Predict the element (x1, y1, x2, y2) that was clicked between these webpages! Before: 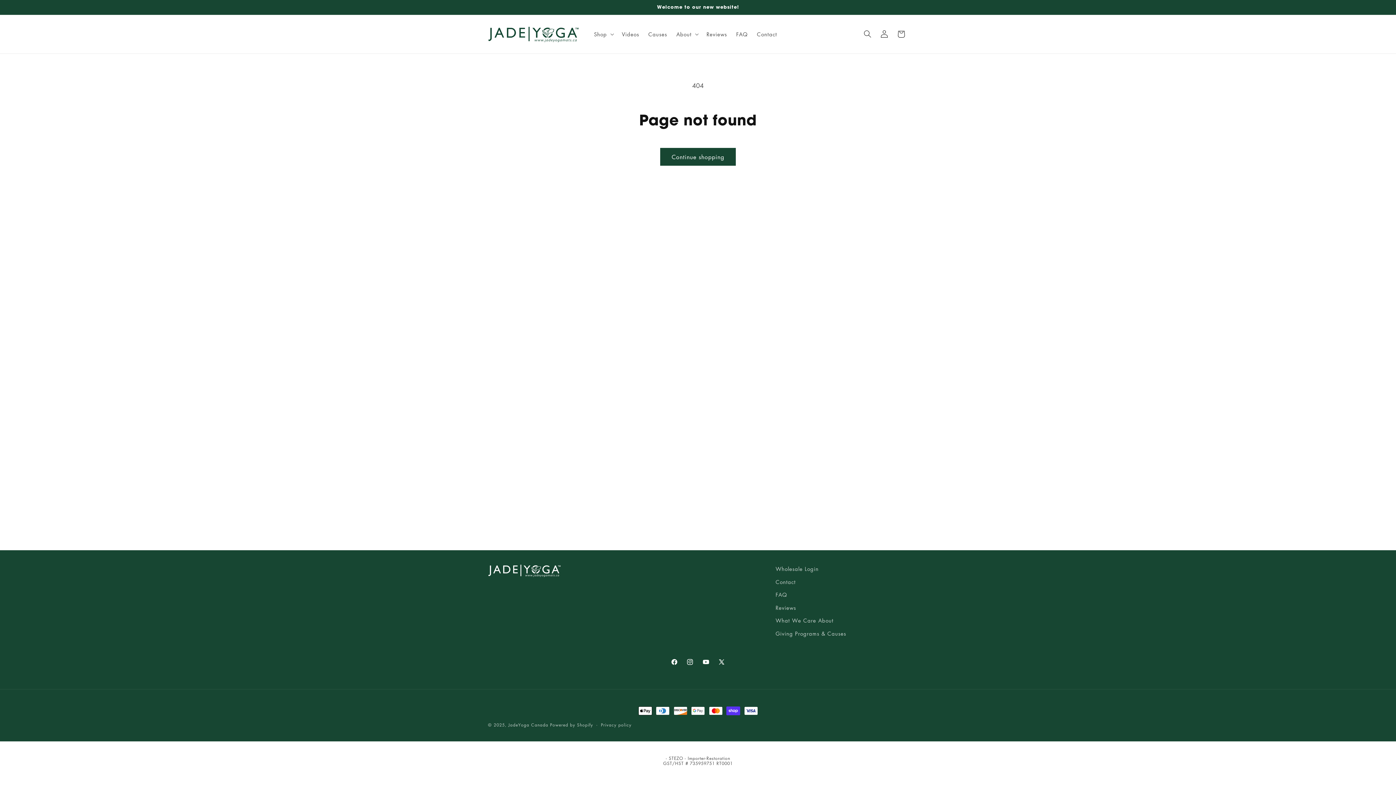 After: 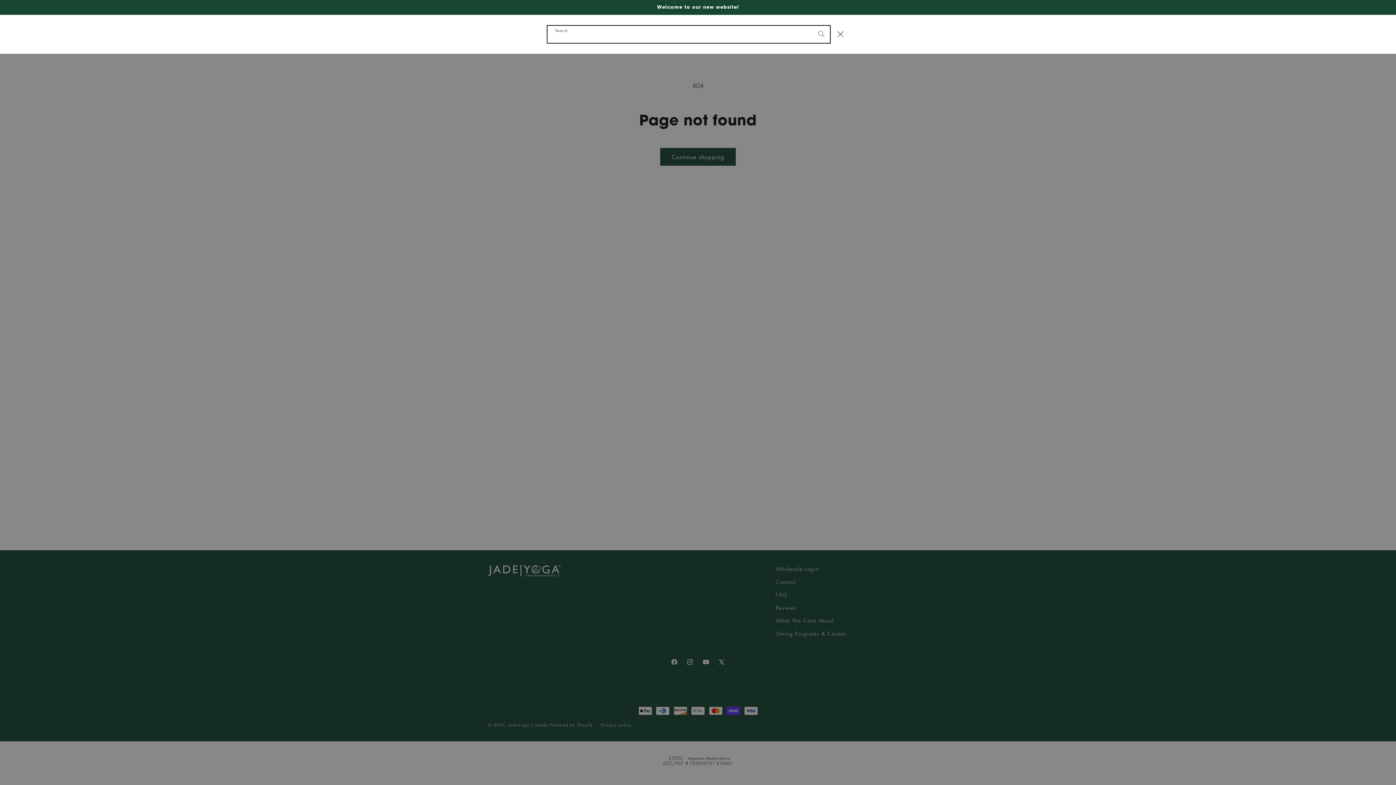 Action: label: Search bbox: (859, 25, 876, 42)